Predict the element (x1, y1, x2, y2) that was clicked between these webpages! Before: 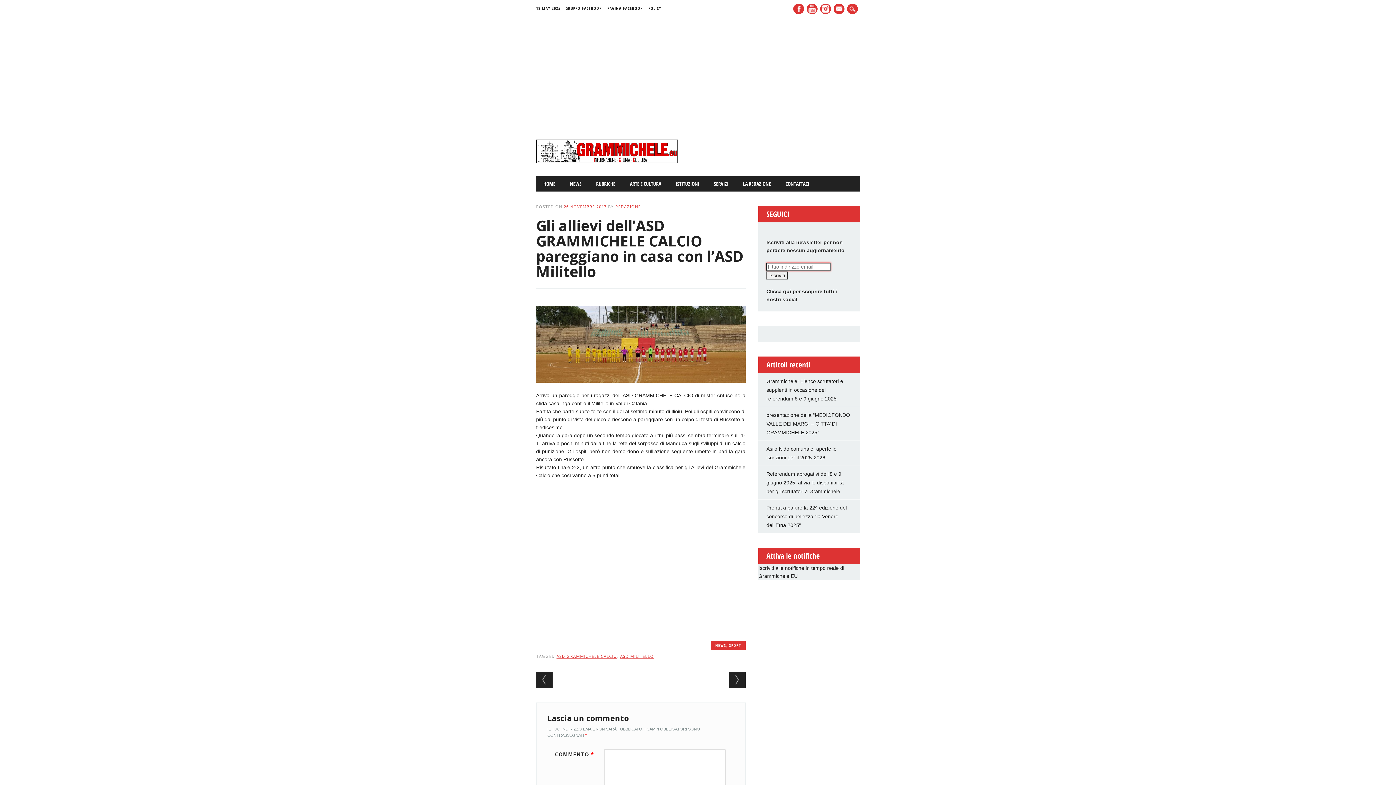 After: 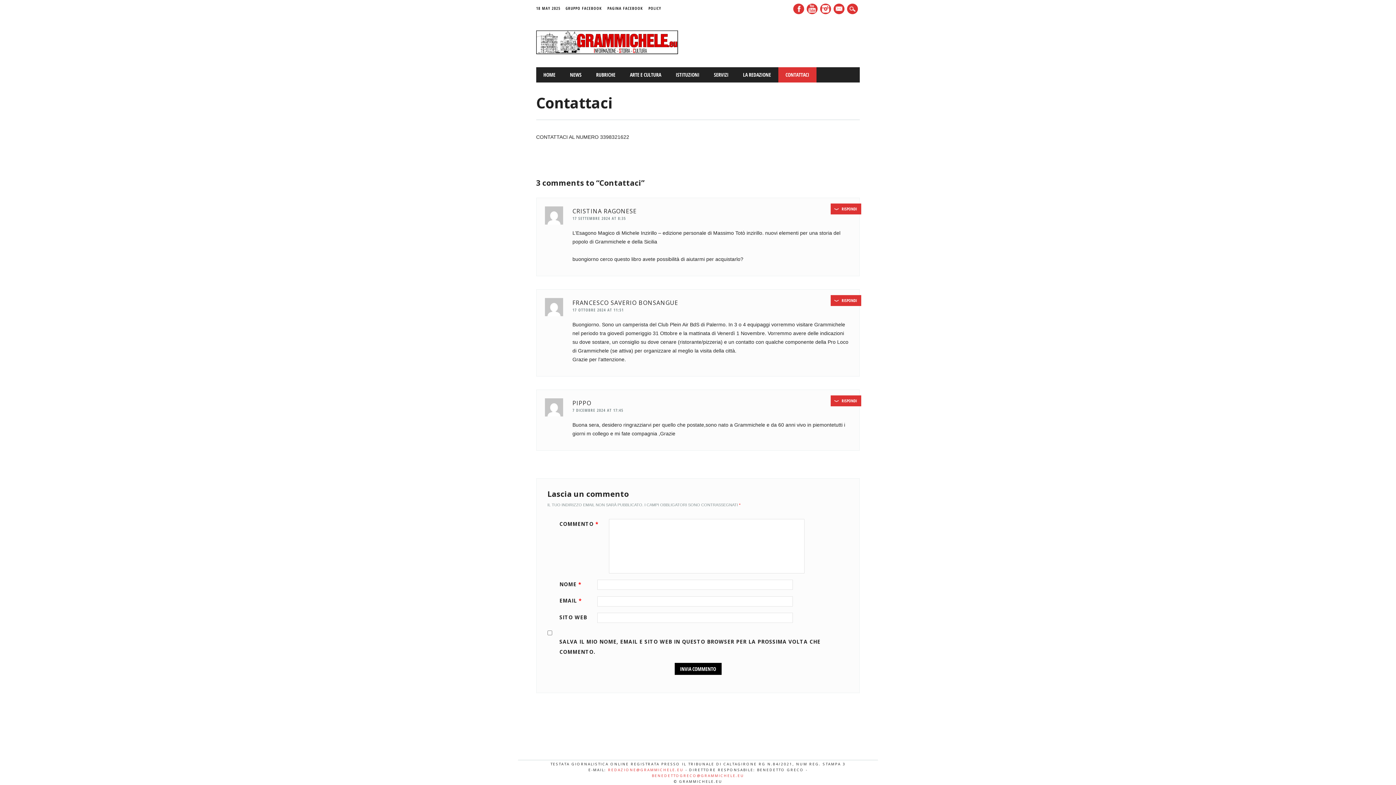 Action: label: CONTATTACI bbox: (778, 176, 816, 191)